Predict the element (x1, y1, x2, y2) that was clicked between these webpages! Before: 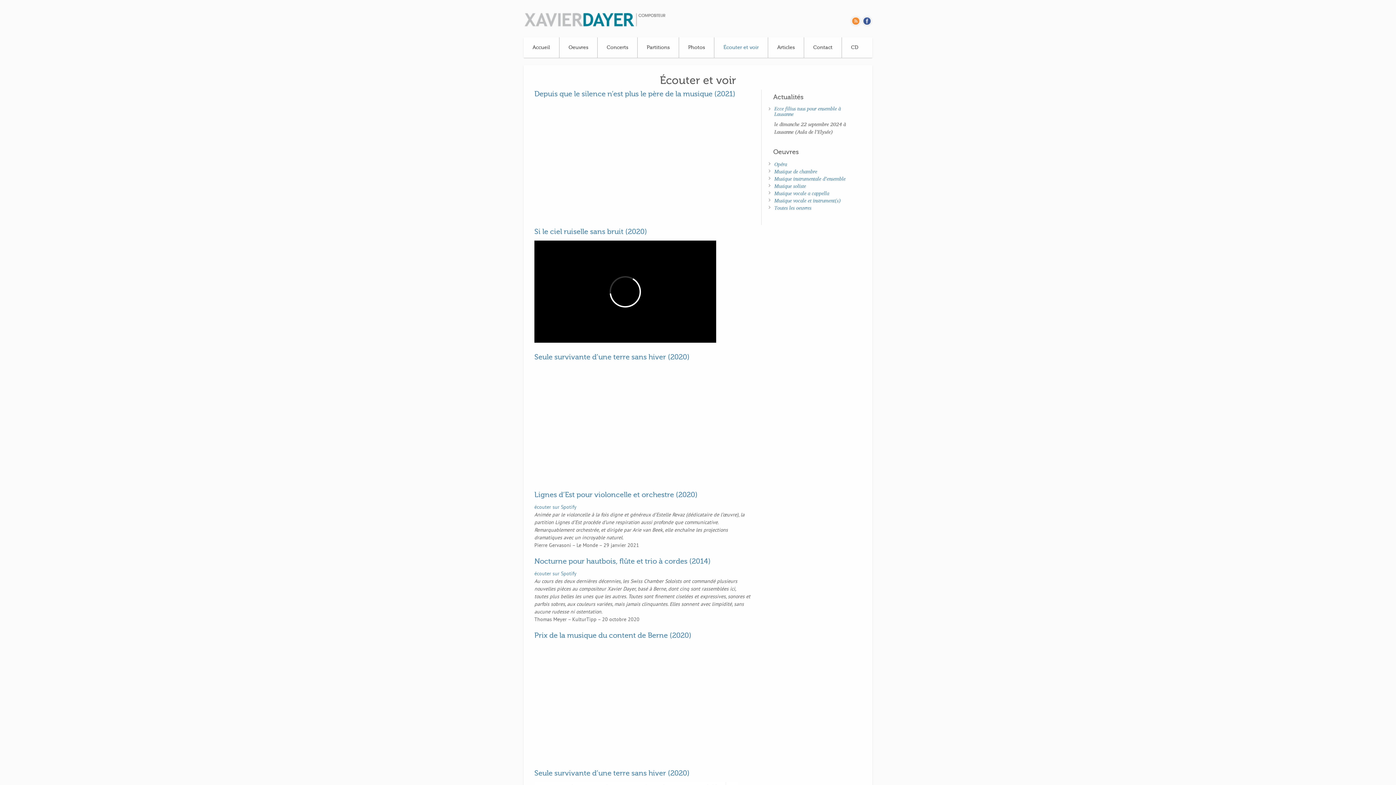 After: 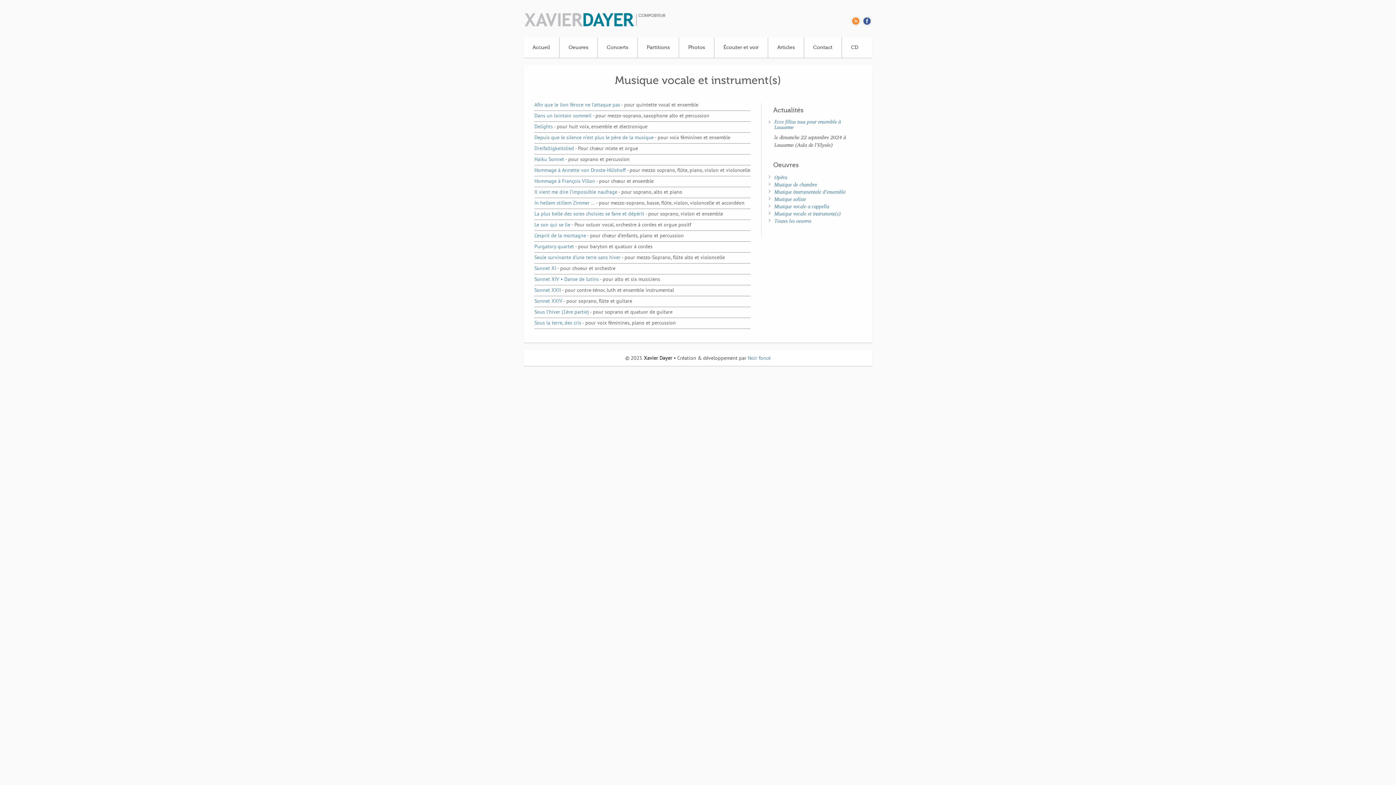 Action: label: Musique vocale et instrument(s) bbox: (774, 196, 841, 204)